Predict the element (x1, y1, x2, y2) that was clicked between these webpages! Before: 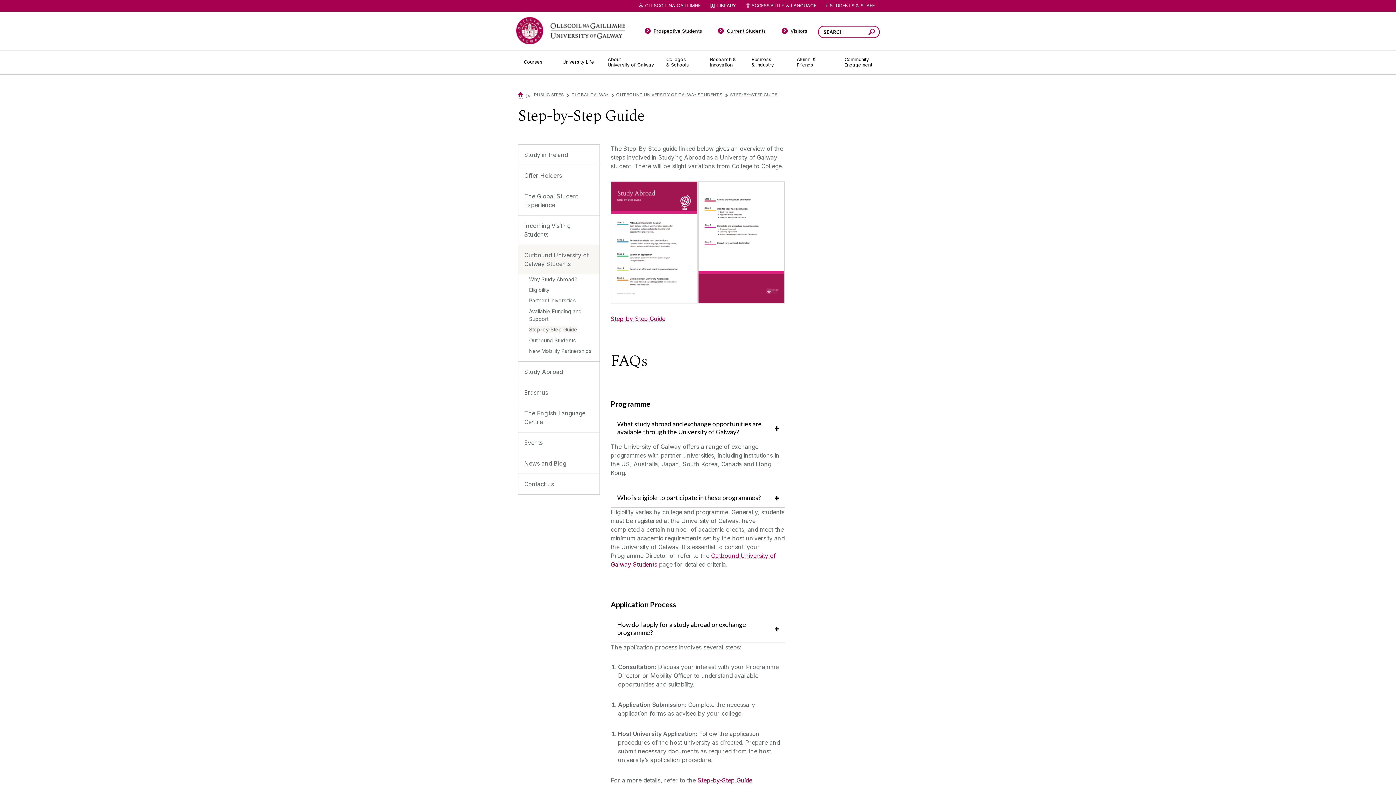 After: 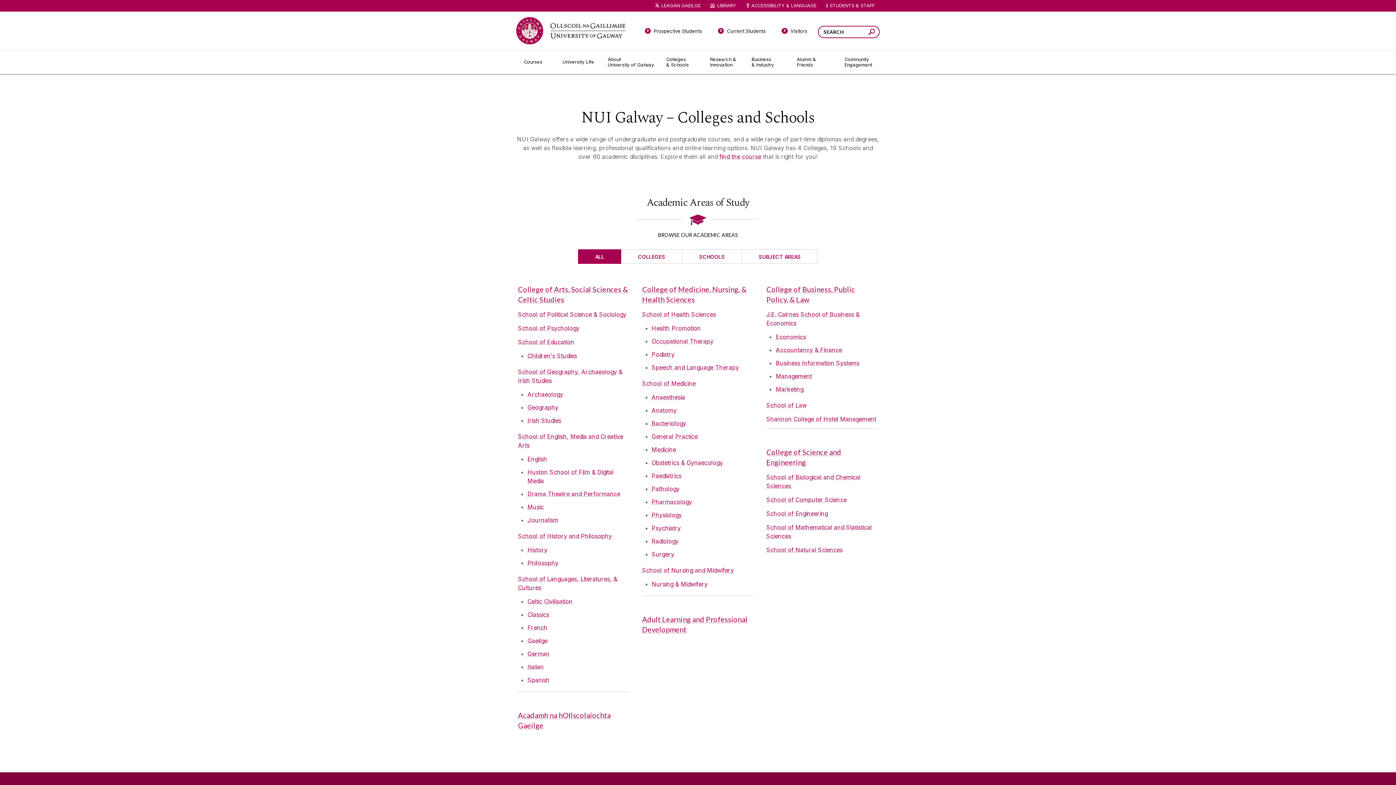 Action: bbox: (660, 50, 704, 73) label: Colleges & Schools